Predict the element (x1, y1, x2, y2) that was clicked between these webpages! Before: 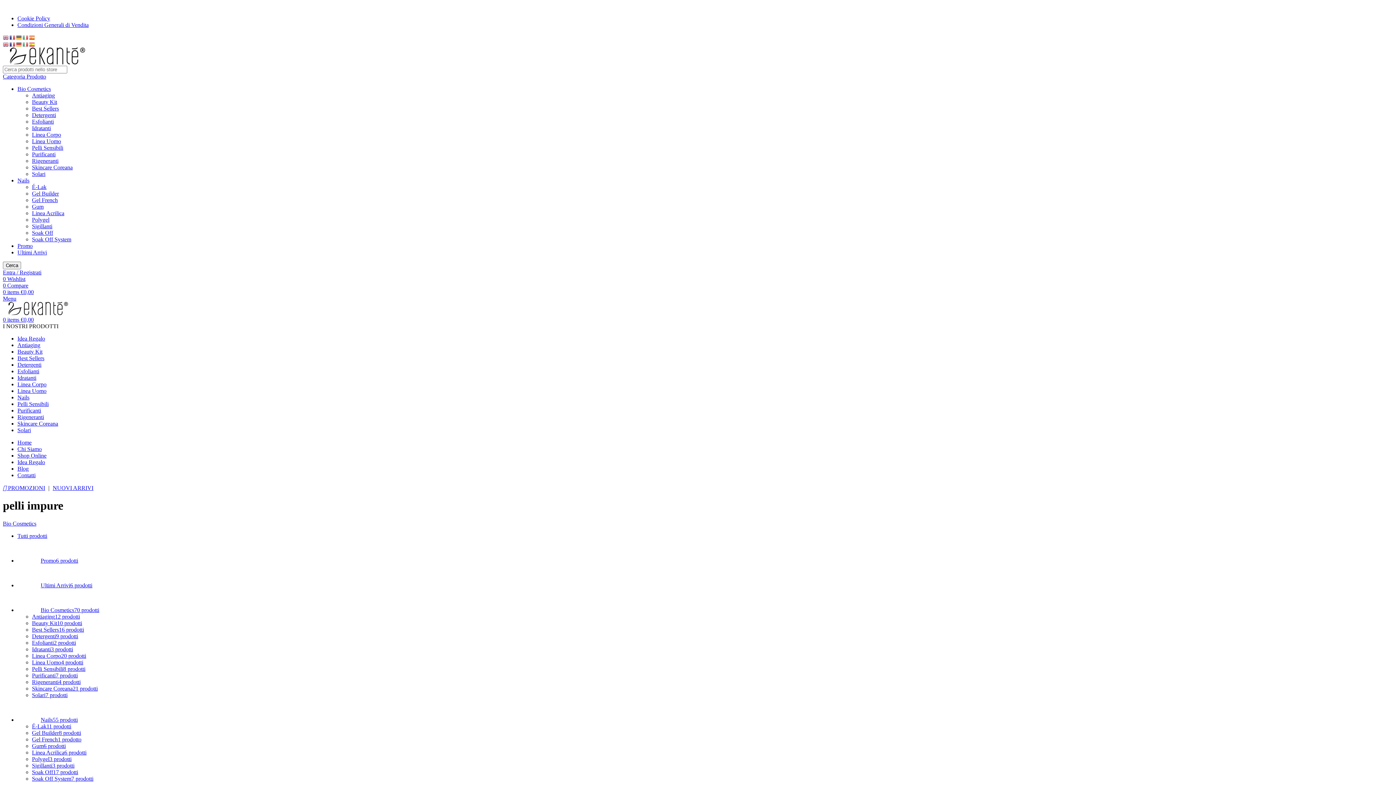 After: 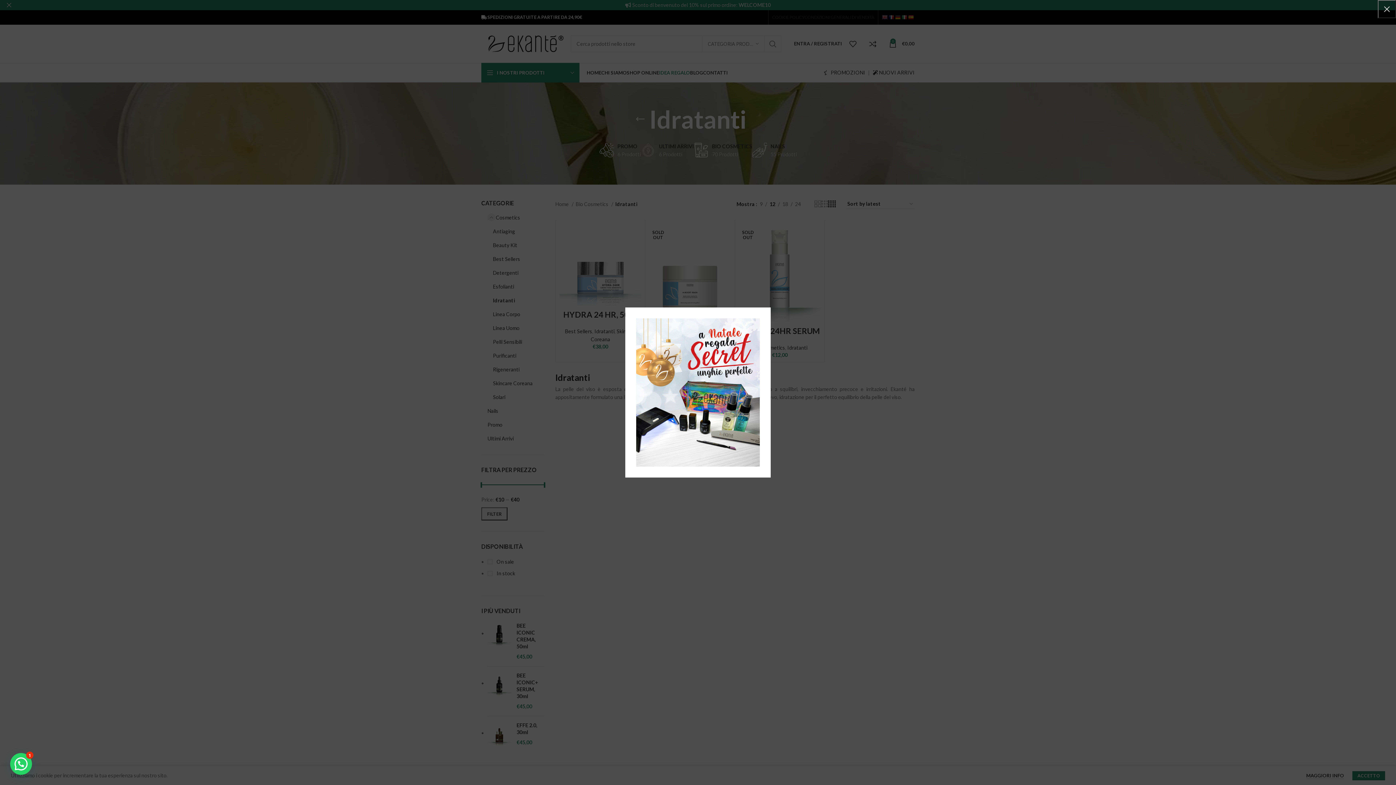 Action: bbox: (17, 374, 36, 381) label: Idratanti